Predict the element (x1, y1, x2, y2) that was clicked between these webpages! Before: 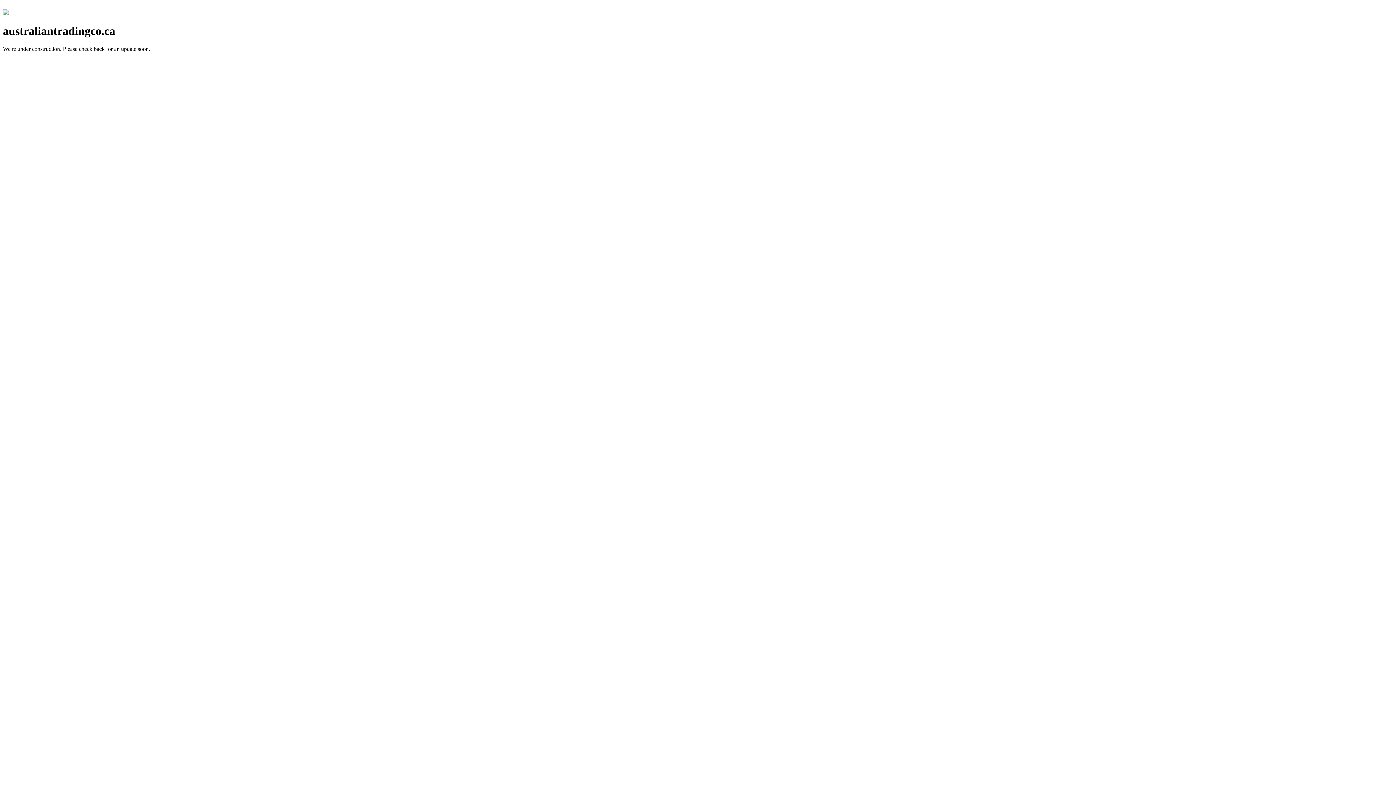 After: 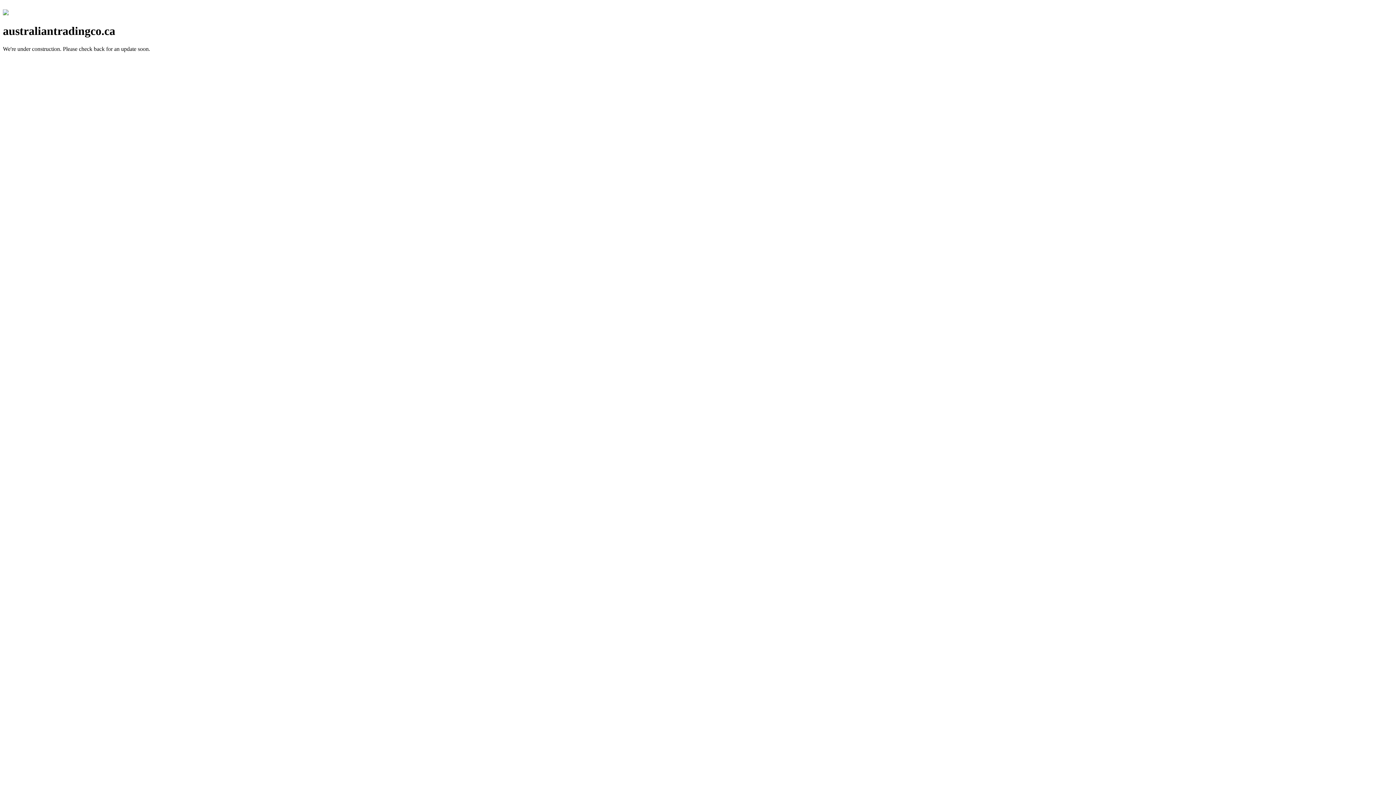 Action: bbox: (2, 10, 8, 16)